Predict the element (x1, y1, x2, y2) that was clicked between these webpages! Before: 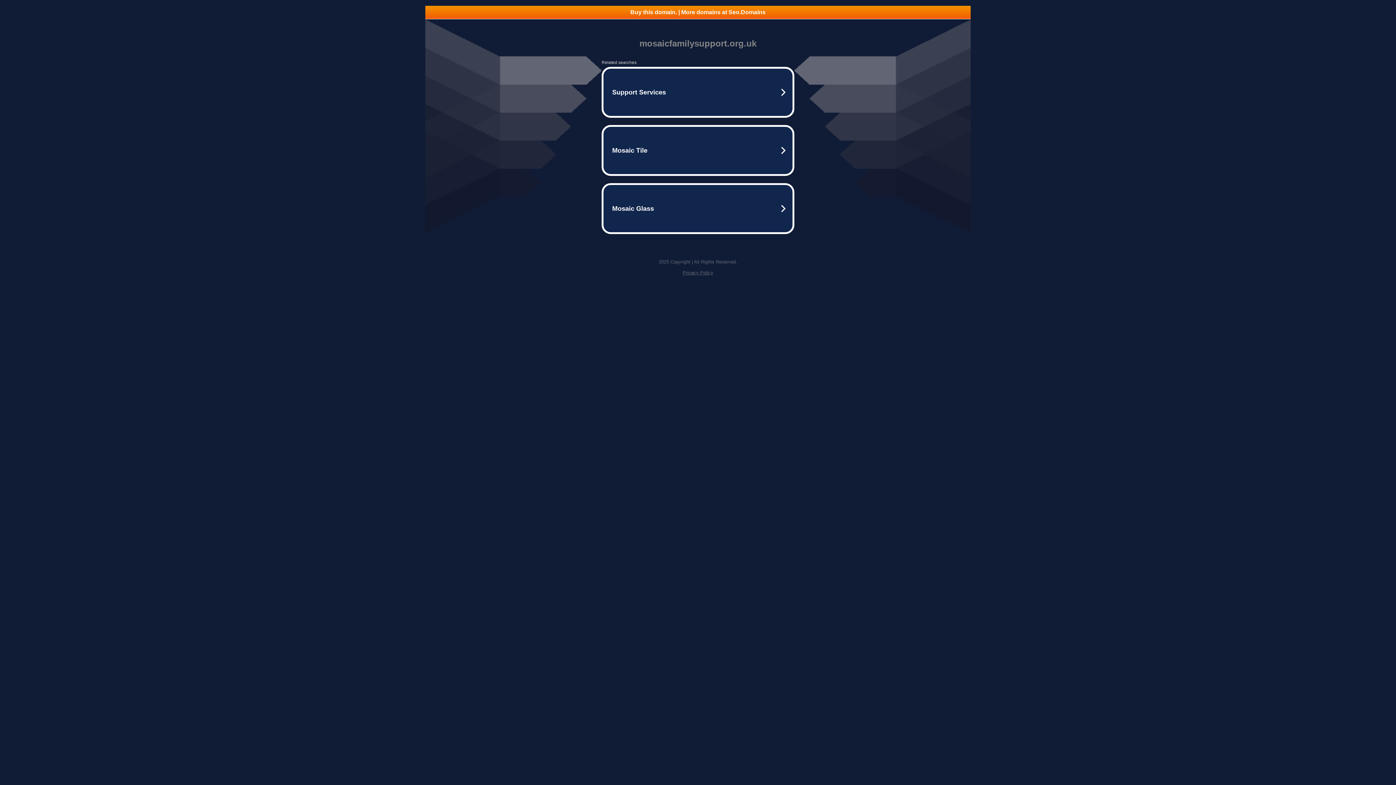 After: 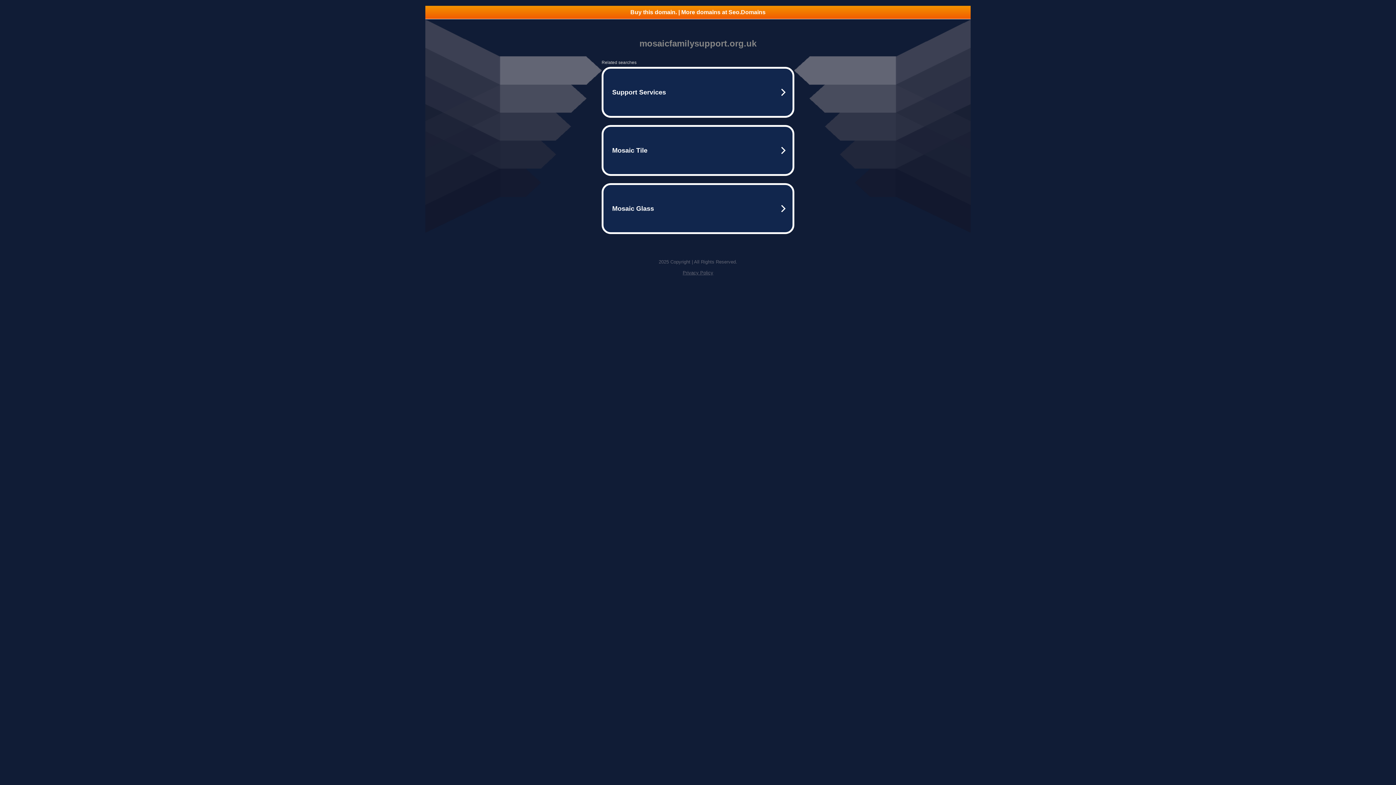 Action: bbox: (682, 270, 713, 275) label: Privacy Policy